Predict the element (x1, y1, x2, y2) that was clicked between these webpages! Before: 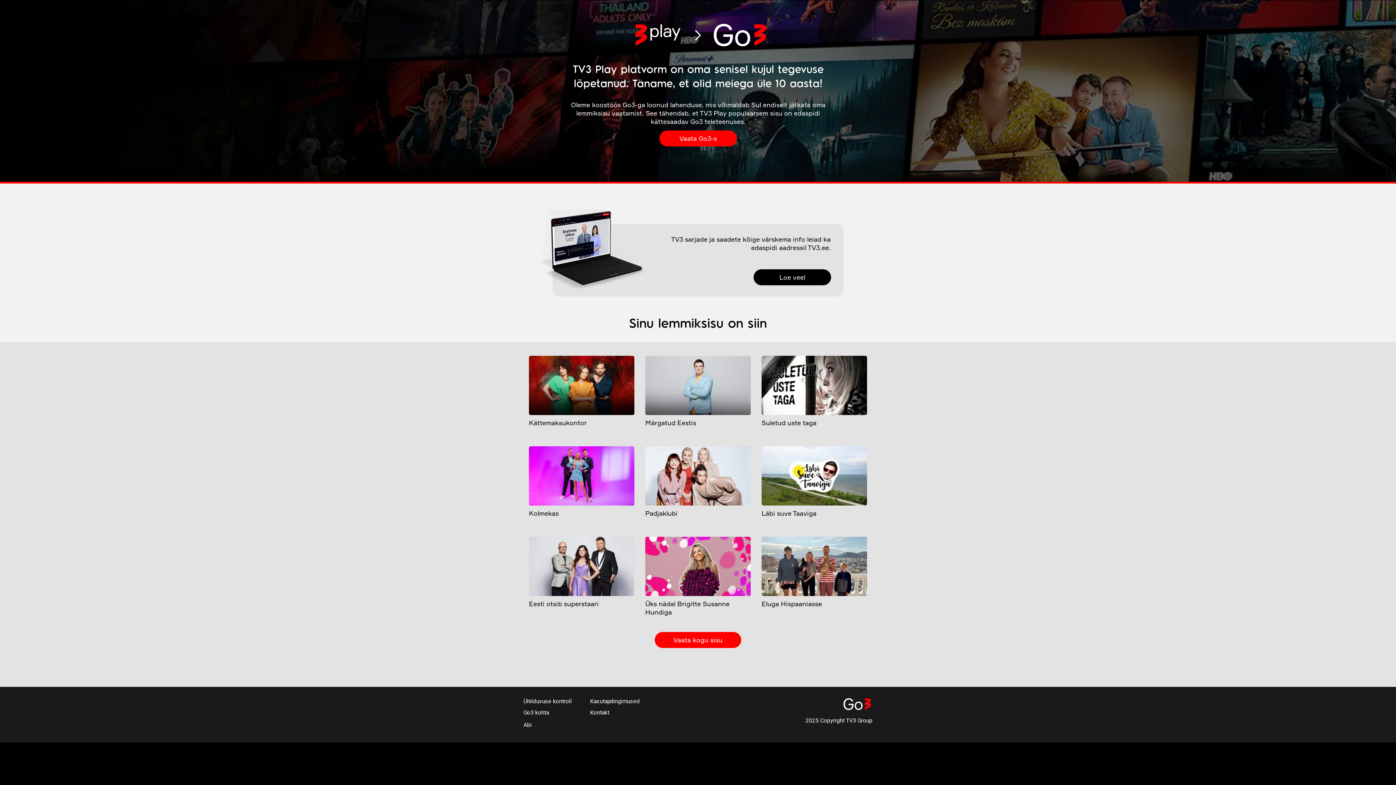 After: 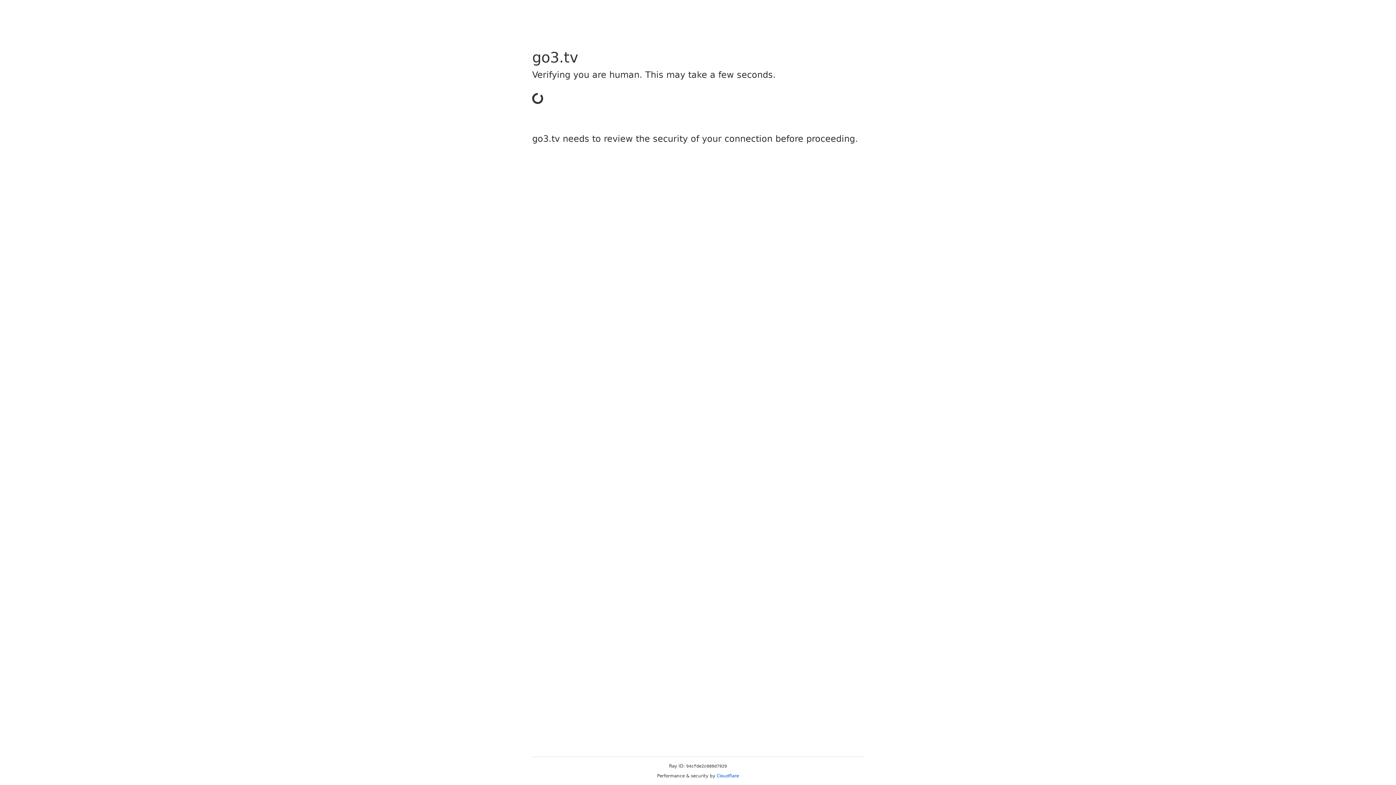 Action: label: Image bbox: (761, 536, 867, 596)